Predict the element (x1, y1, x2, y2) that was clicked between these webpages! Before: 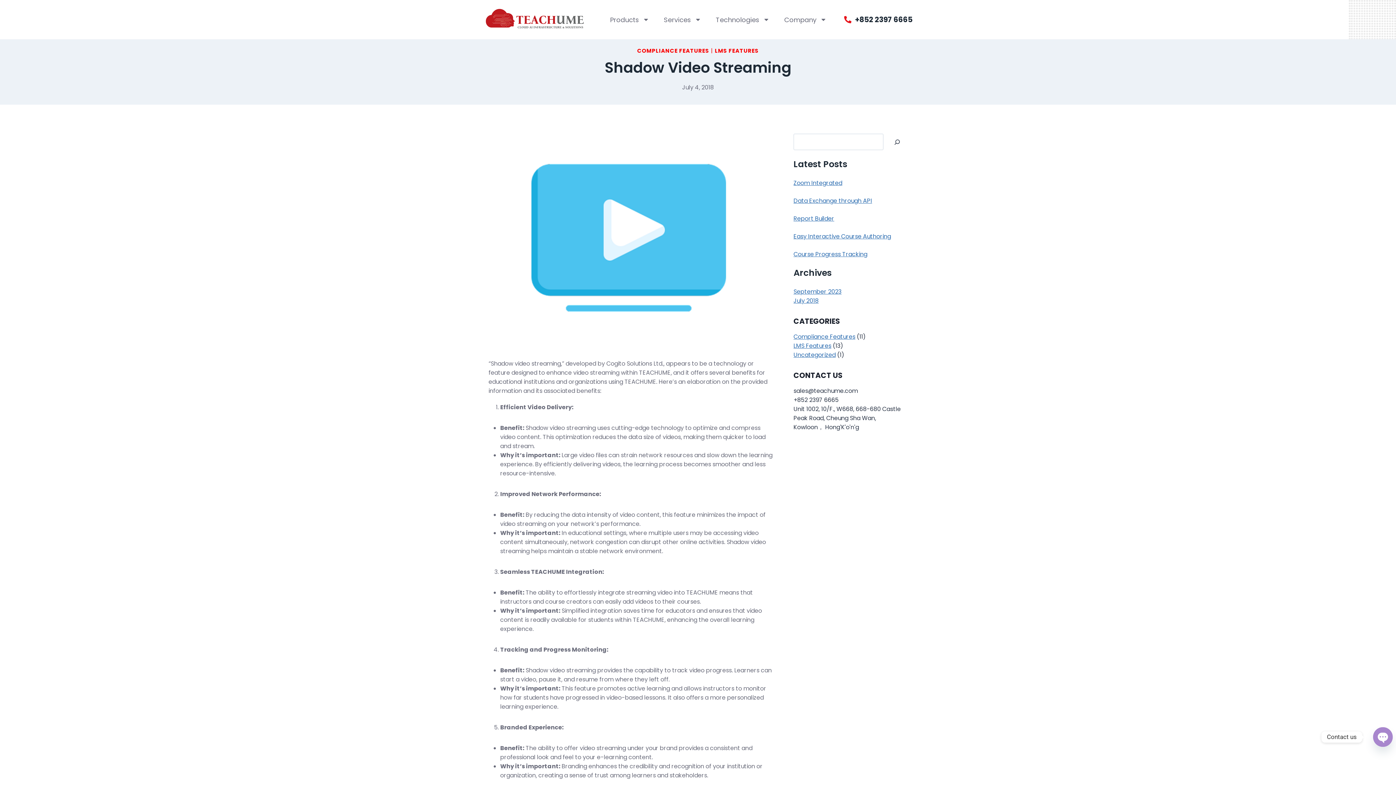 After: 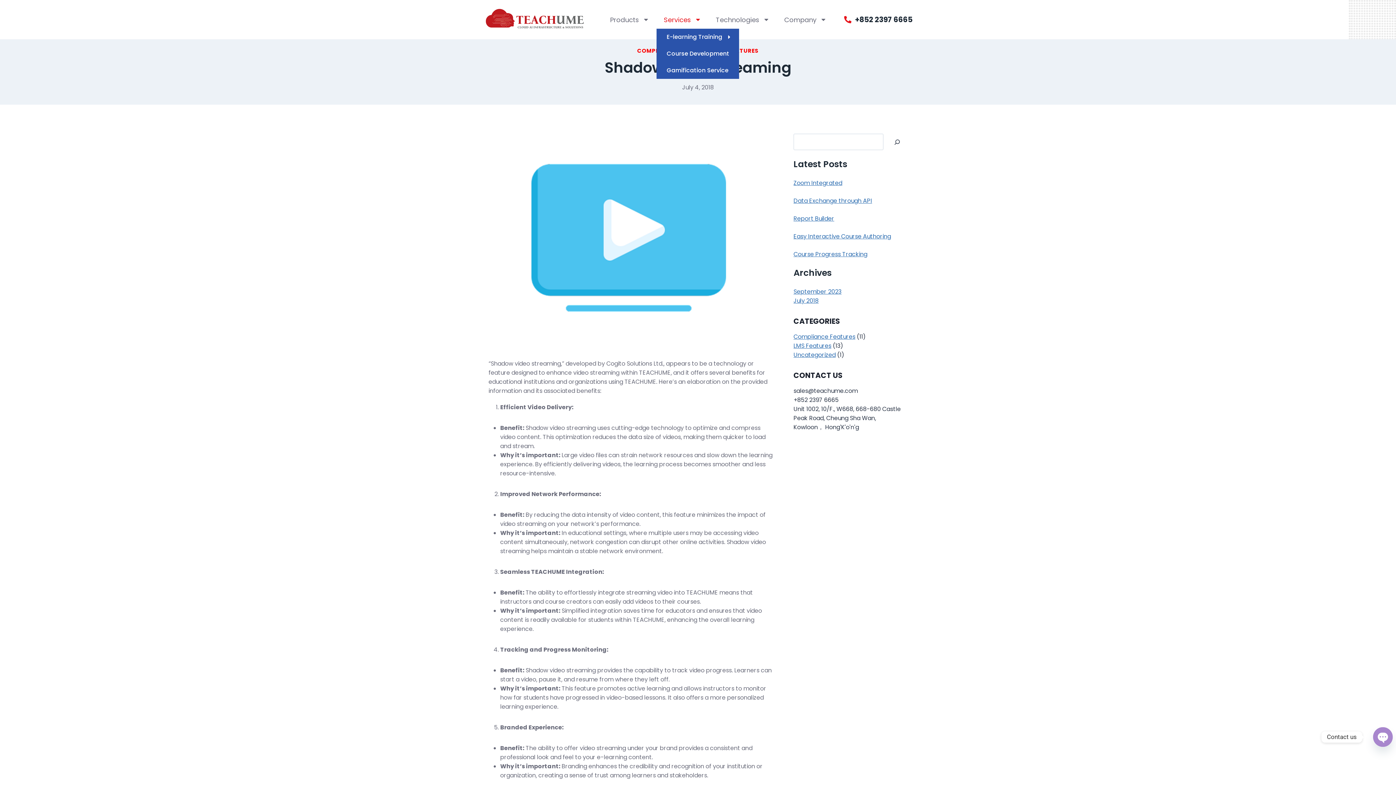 Action: label: Services bbox: (656, 10, 708, 28)